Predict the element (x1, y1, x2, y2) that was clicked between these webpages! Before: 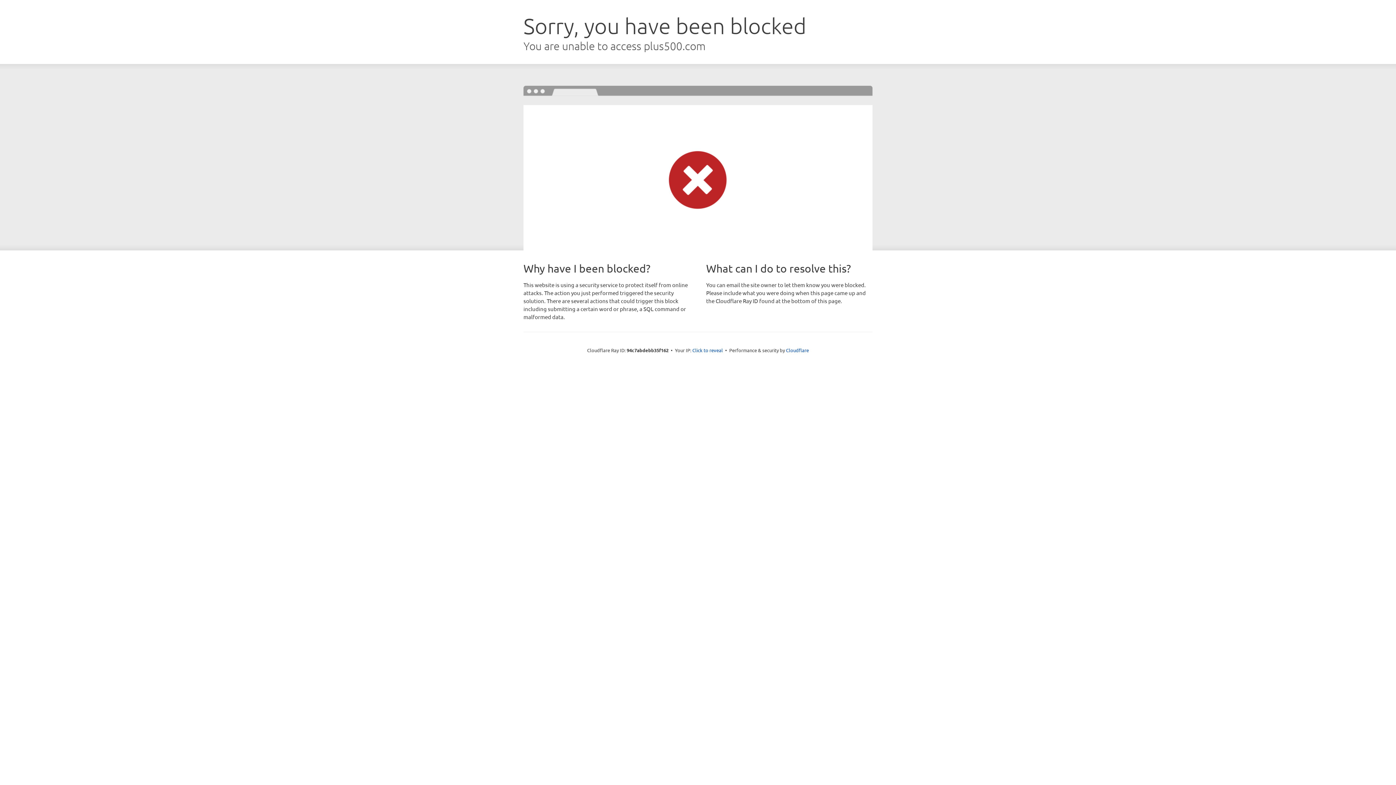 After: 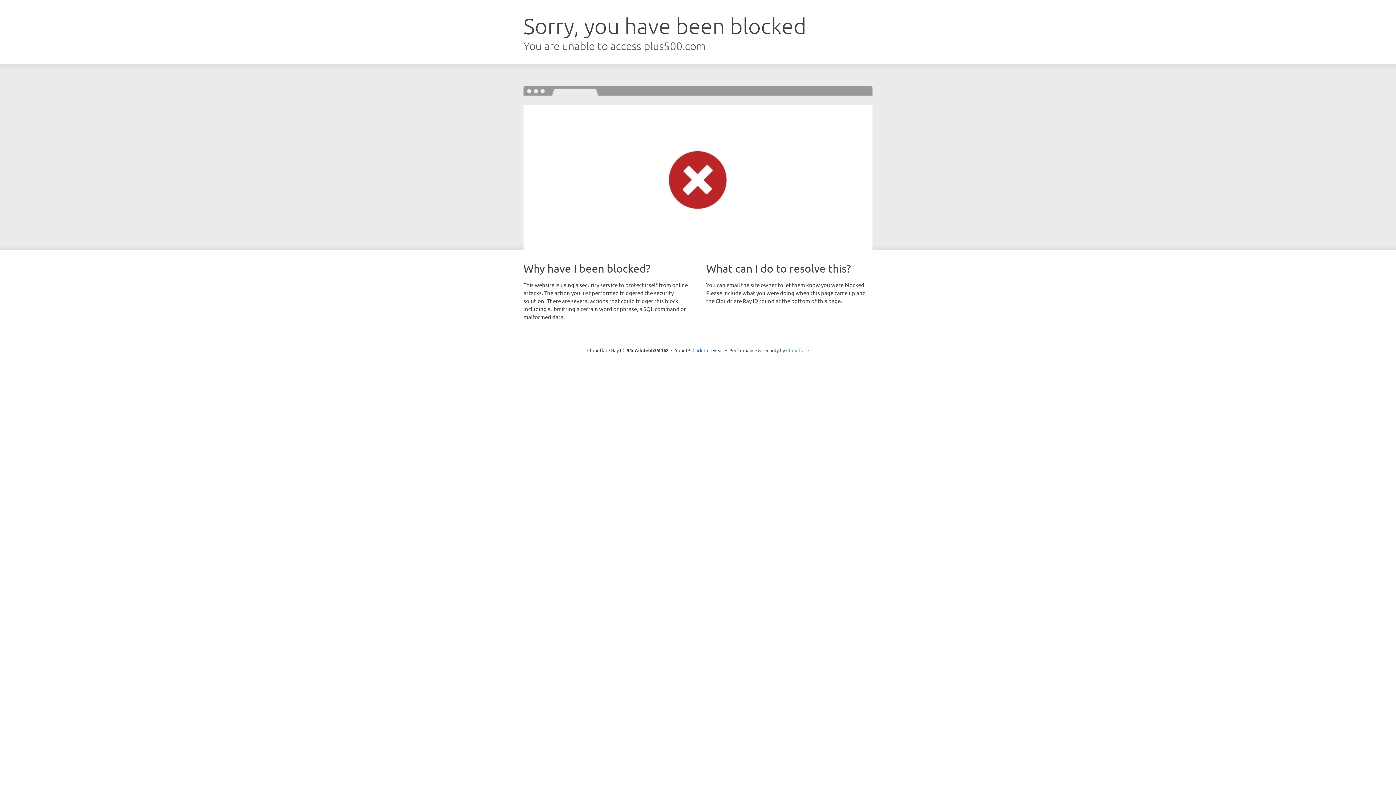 Action: label: Cloudflare bbox: (786, 347, 809, 353)